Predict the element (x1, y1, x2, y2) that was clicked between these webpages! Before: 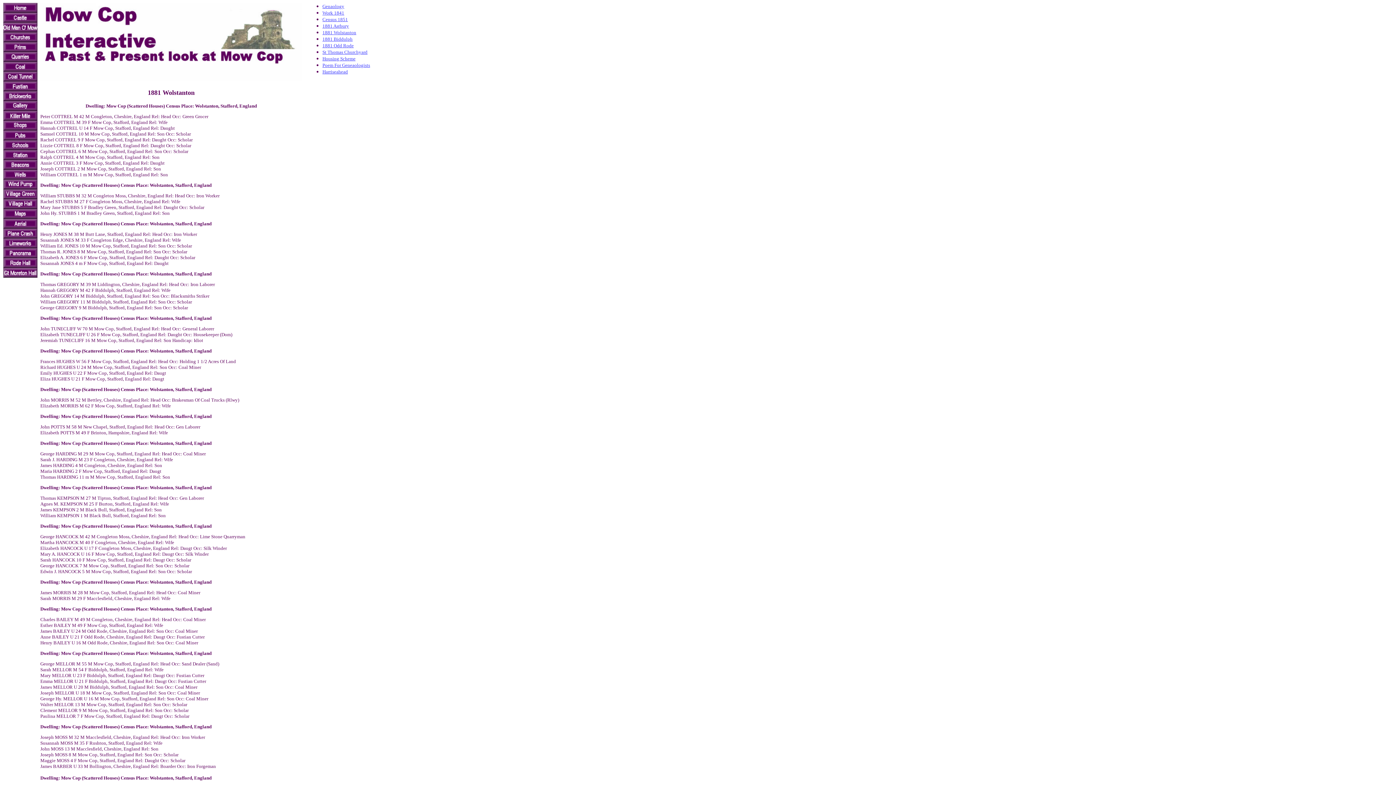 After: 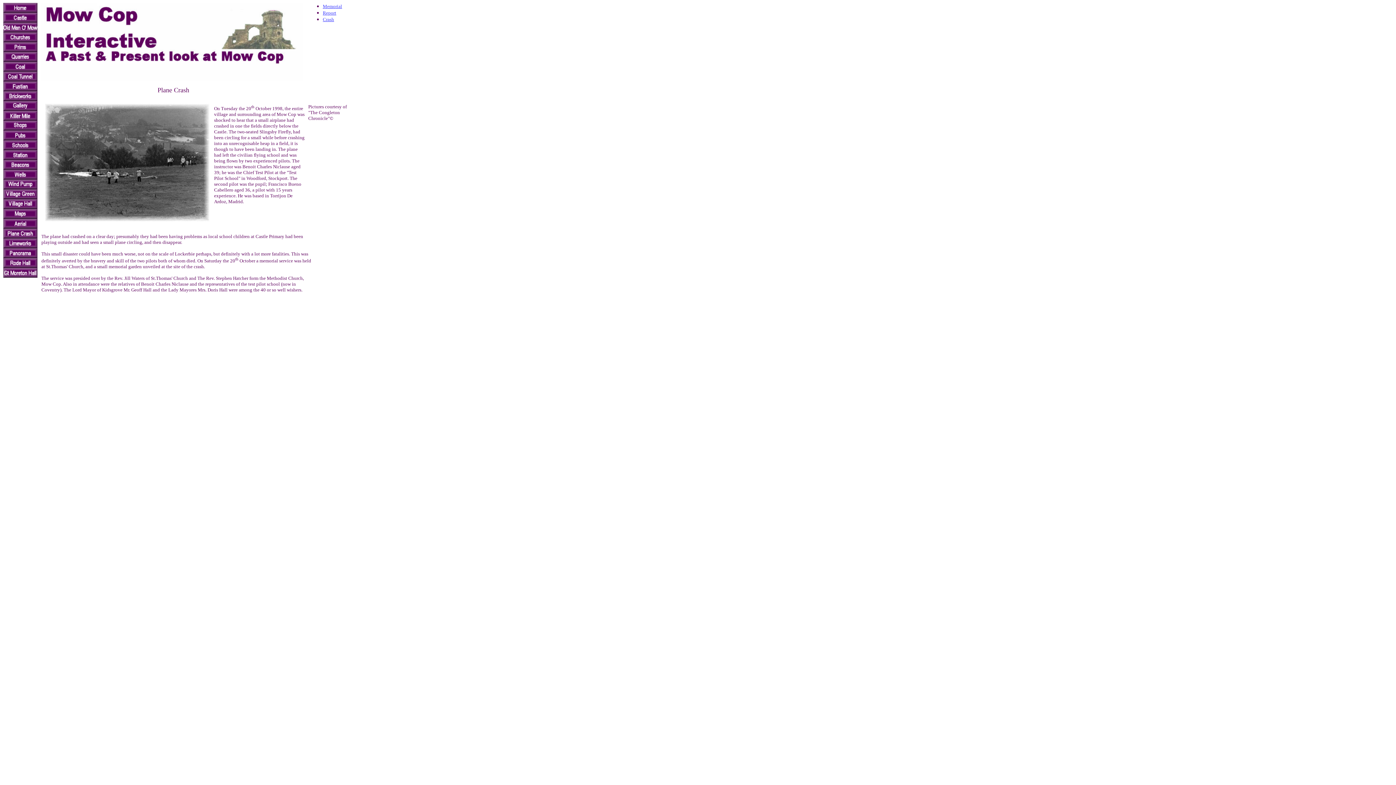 Action: bbox: (3, 233, 37, 239)